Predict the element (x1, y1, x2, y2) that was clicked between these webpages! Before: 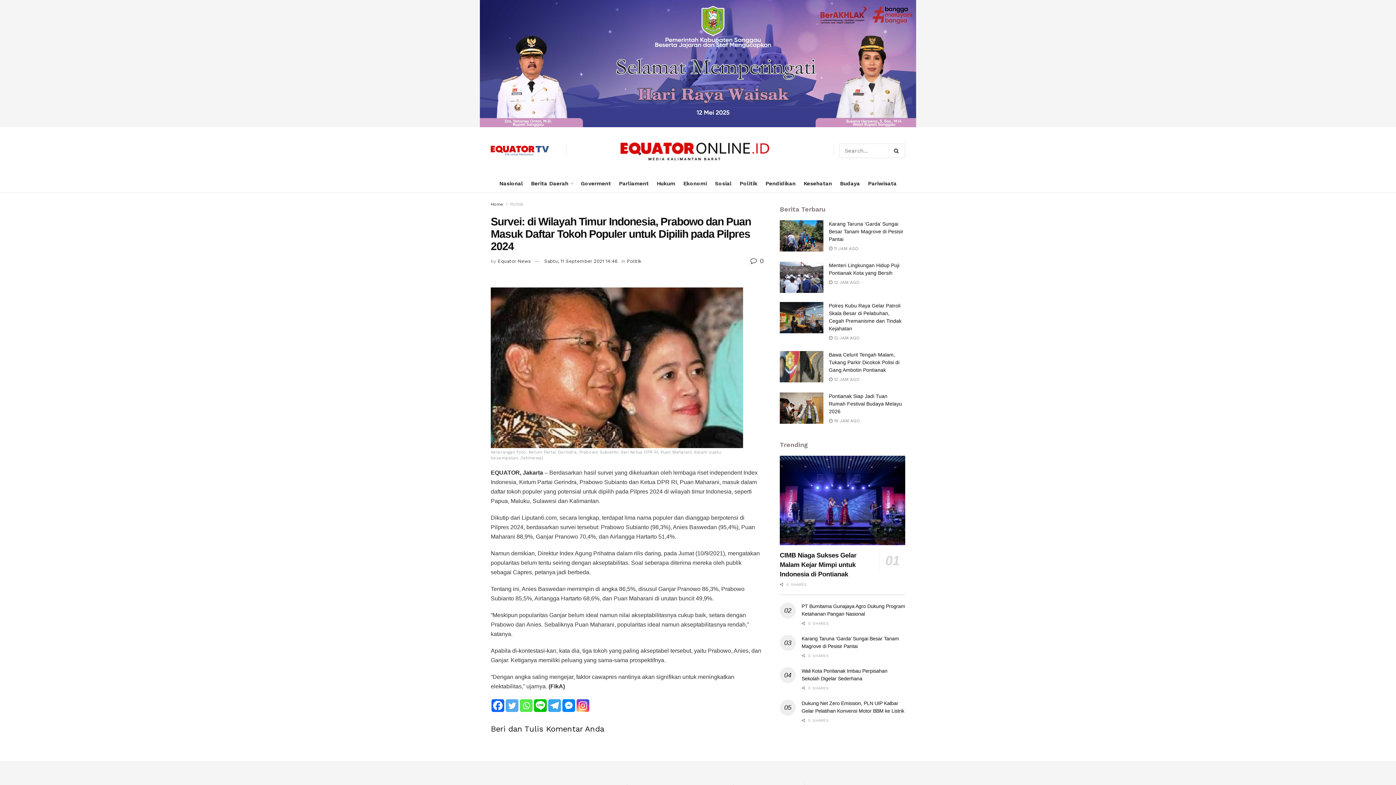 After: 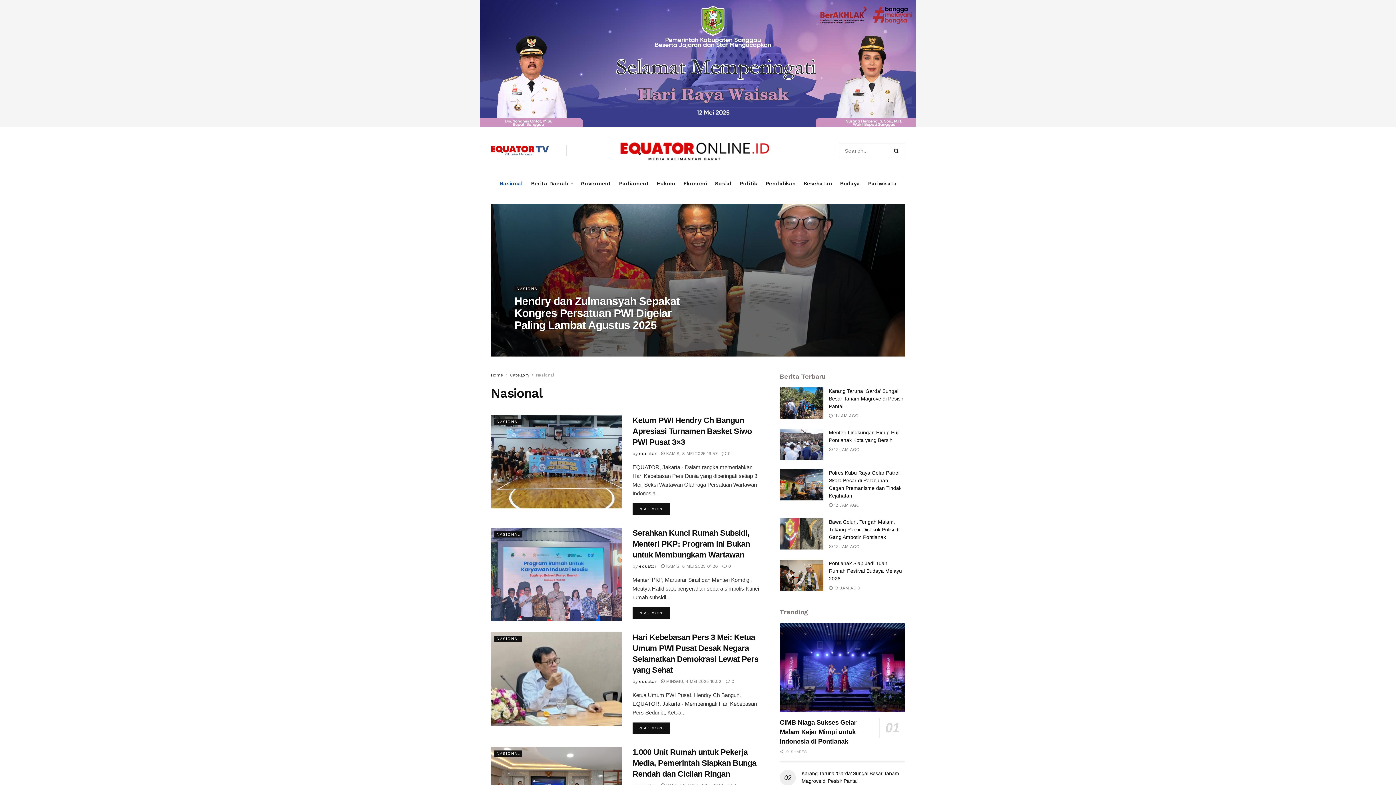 Action: bbox: (499, 174, 523, 192) label: Nasional